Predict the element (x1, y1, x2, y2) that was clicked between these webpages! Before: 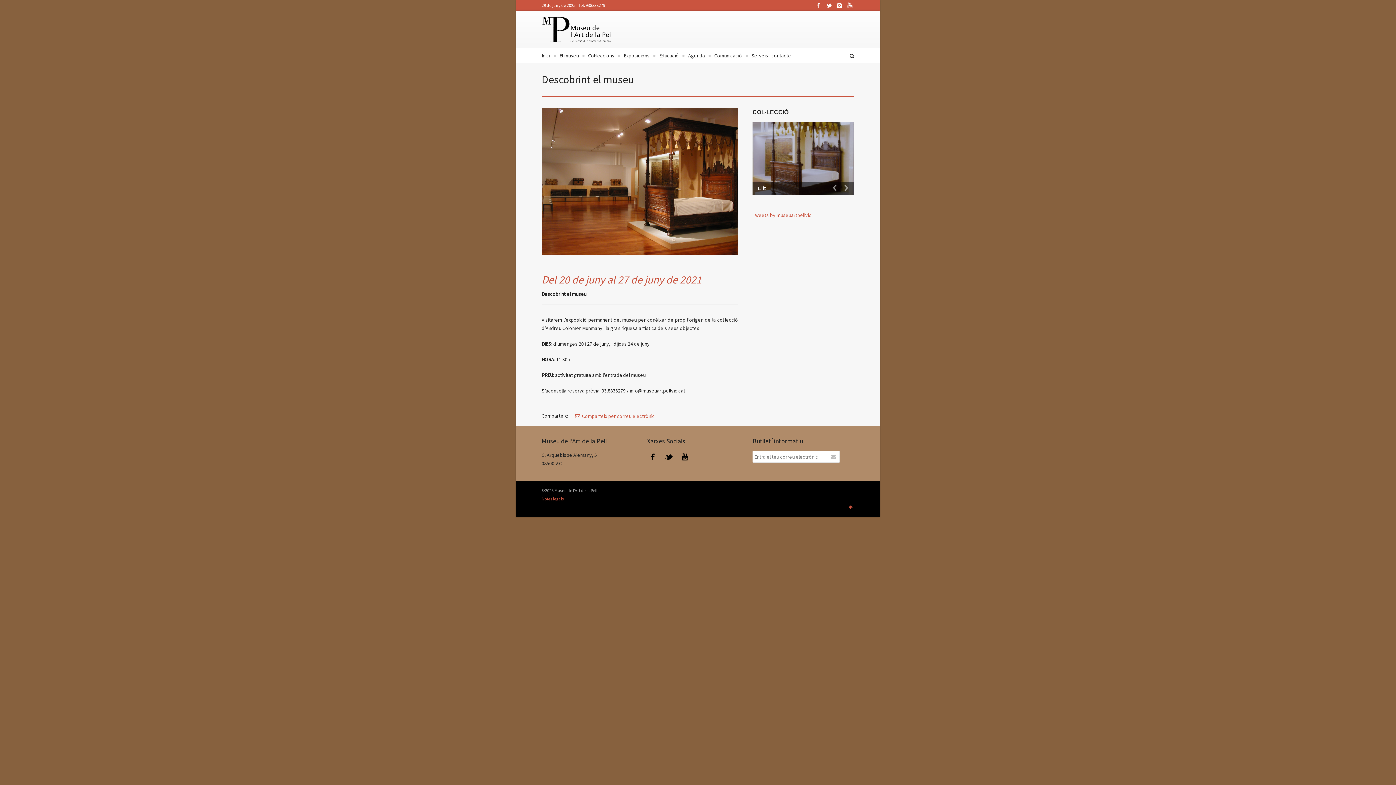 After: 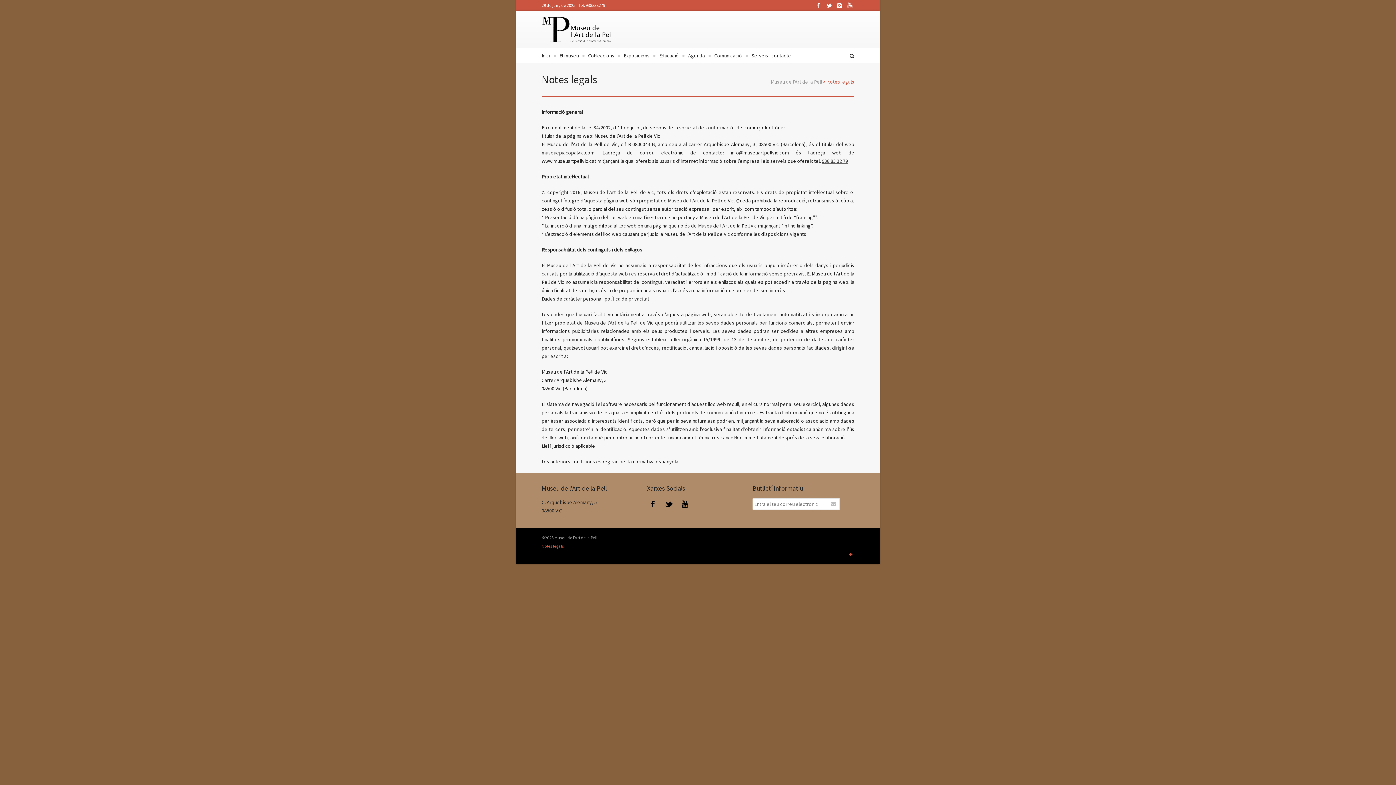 Action: label: Notes legals bbox: (541, 496, 564, 501)